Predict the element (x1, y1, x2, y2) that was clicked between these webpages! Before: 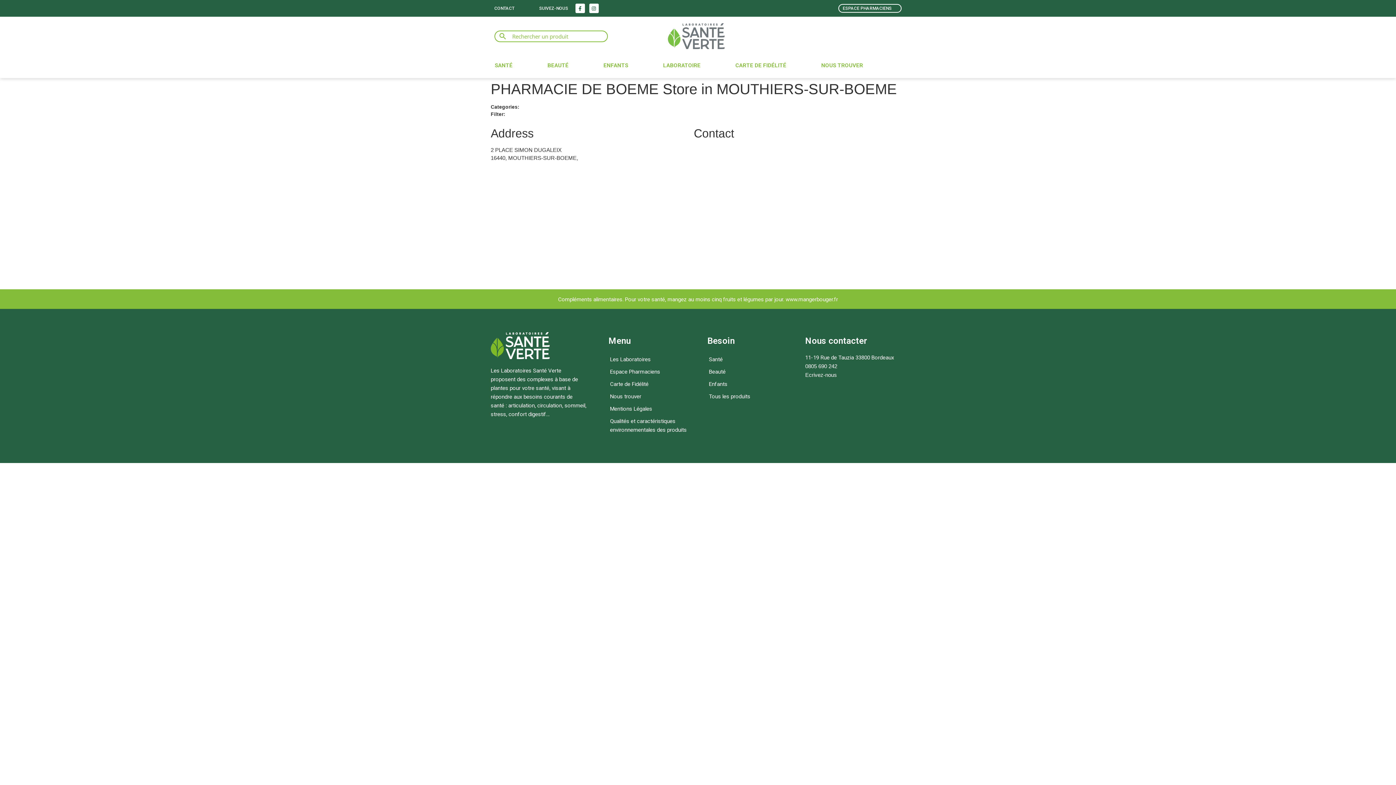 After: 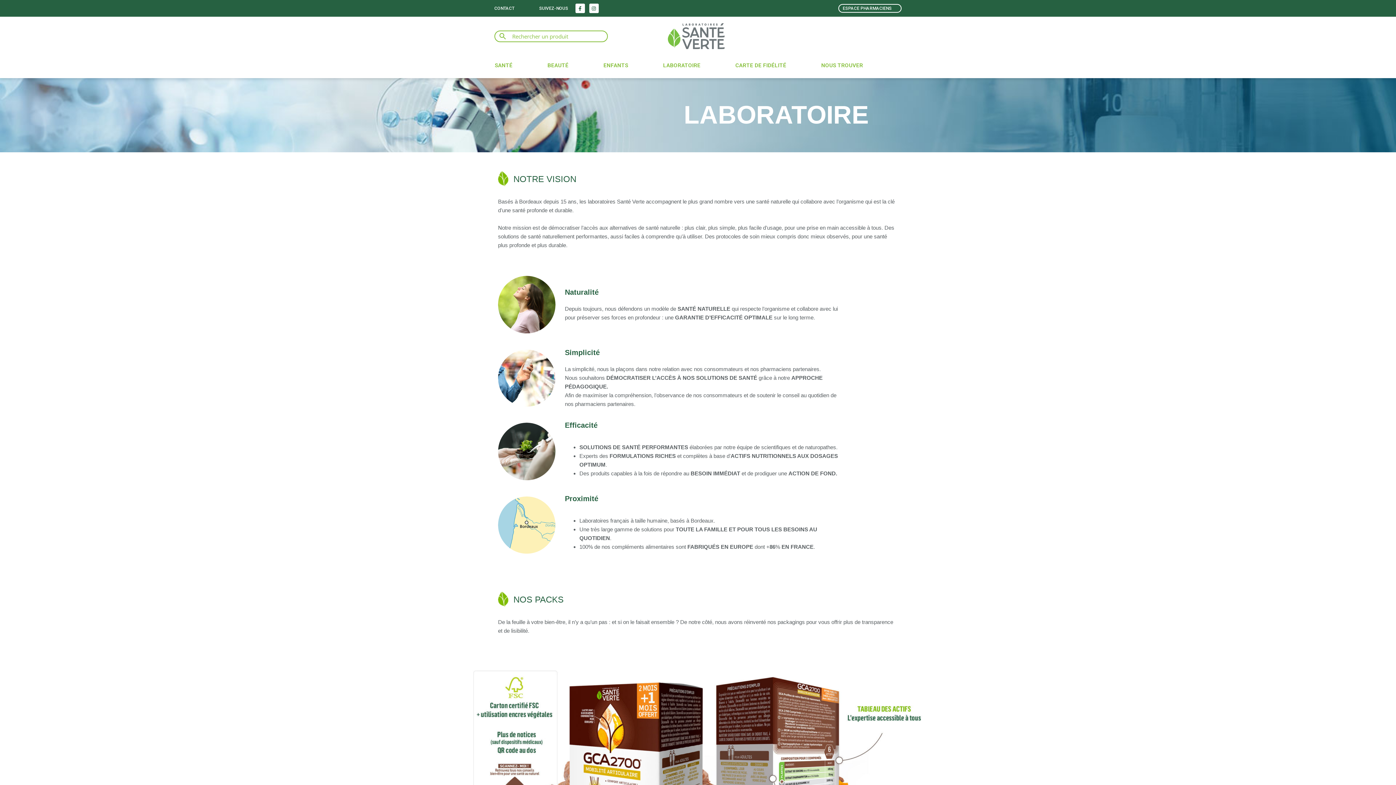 Action: label: Les Laboratoires bbox: (602, 353, 694, 365)